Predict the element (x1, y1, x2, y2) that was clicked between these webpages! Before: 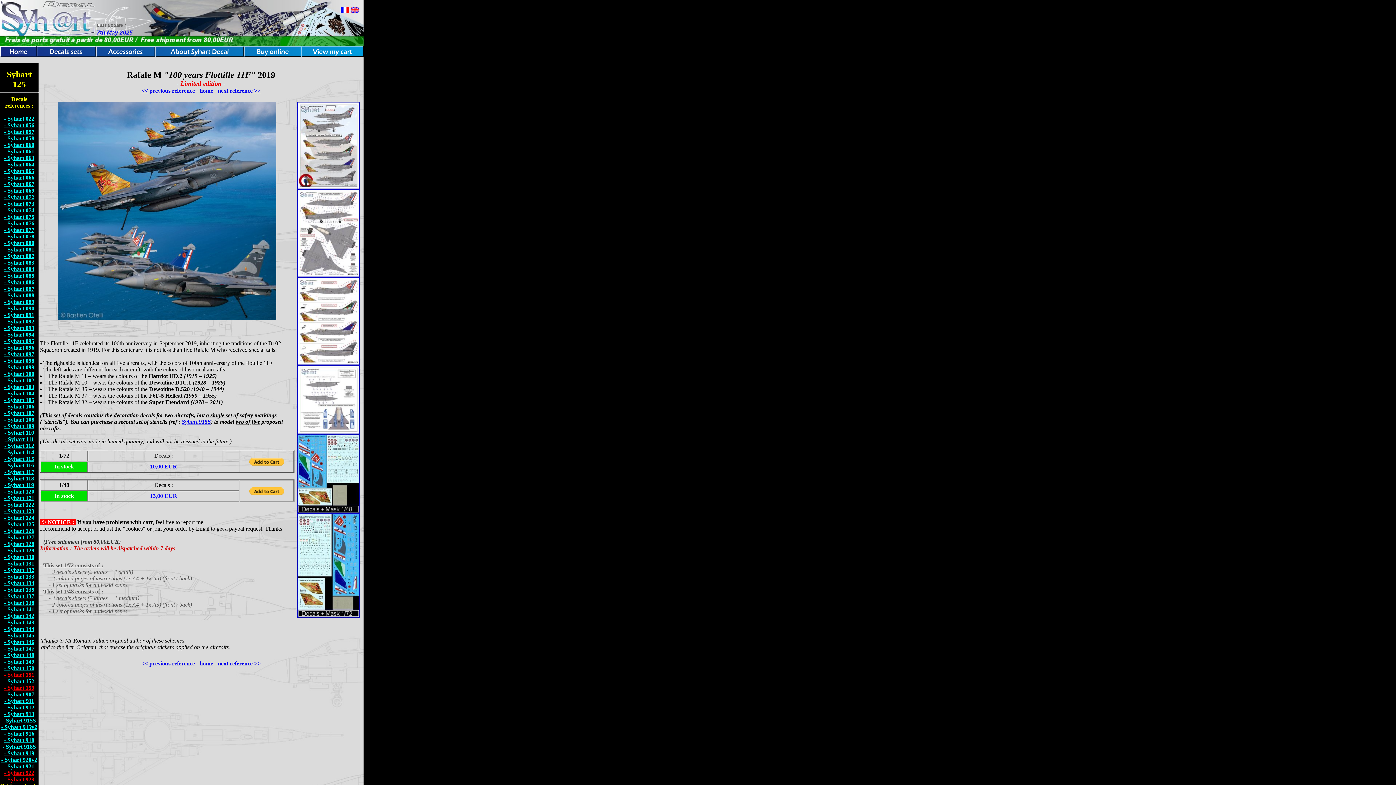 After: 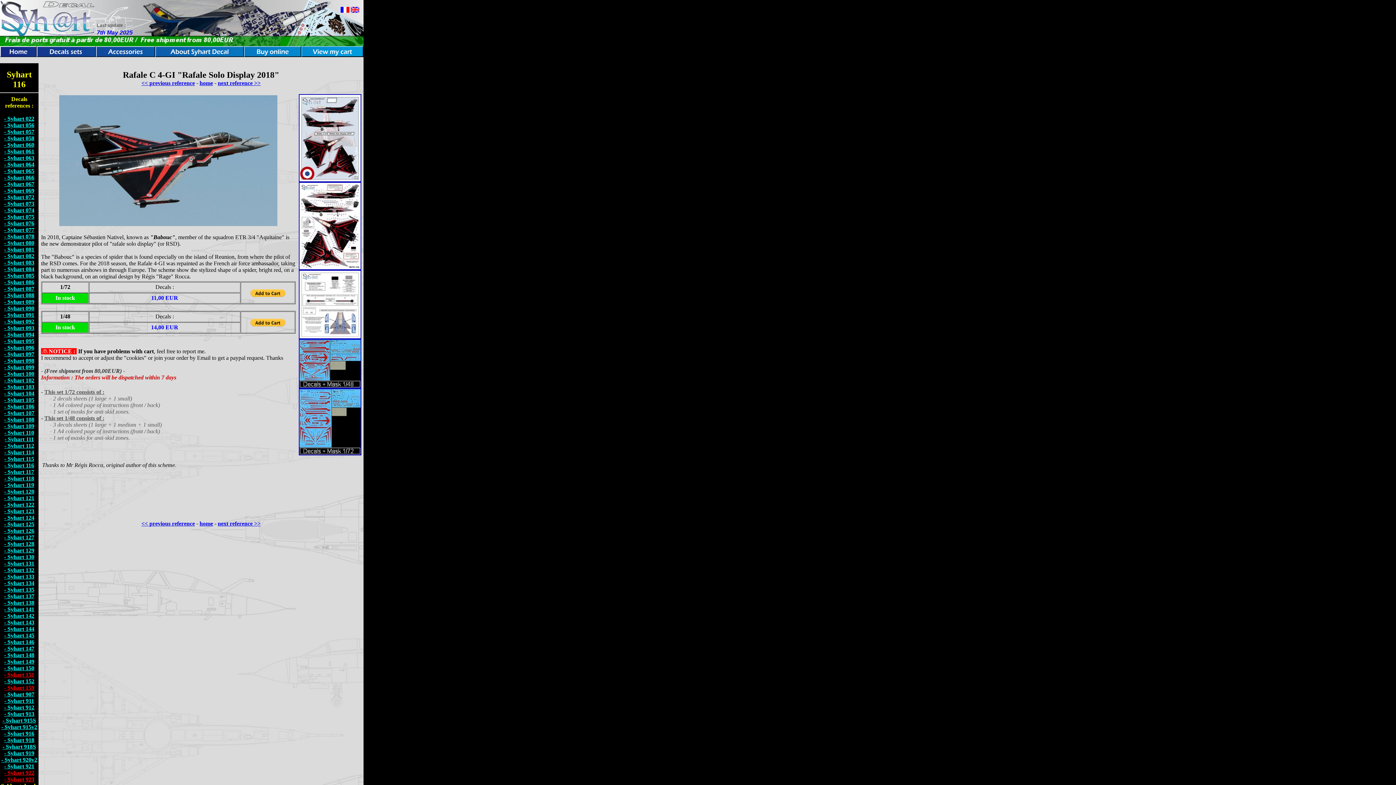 Action: bbox: (4, 462, 34, 468) label: - Syhart 116